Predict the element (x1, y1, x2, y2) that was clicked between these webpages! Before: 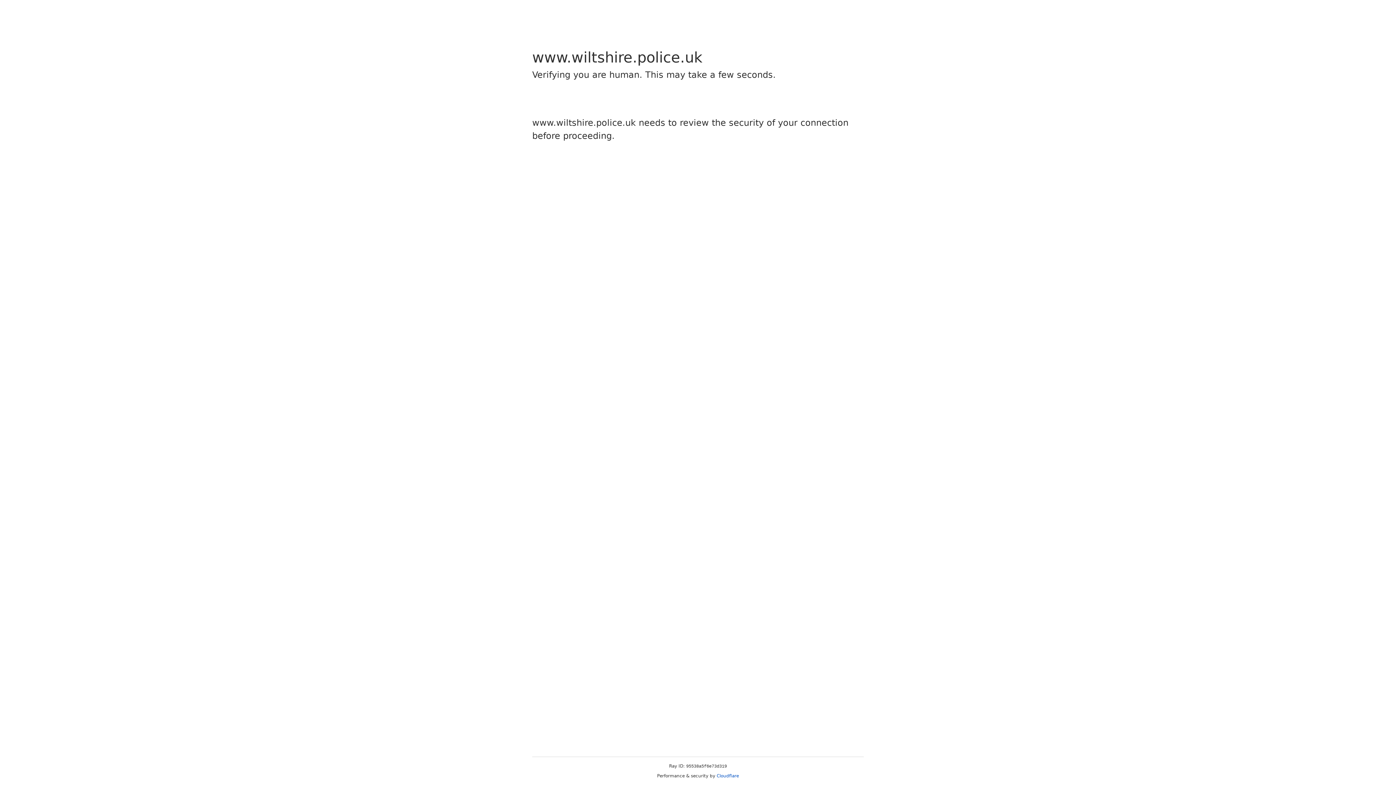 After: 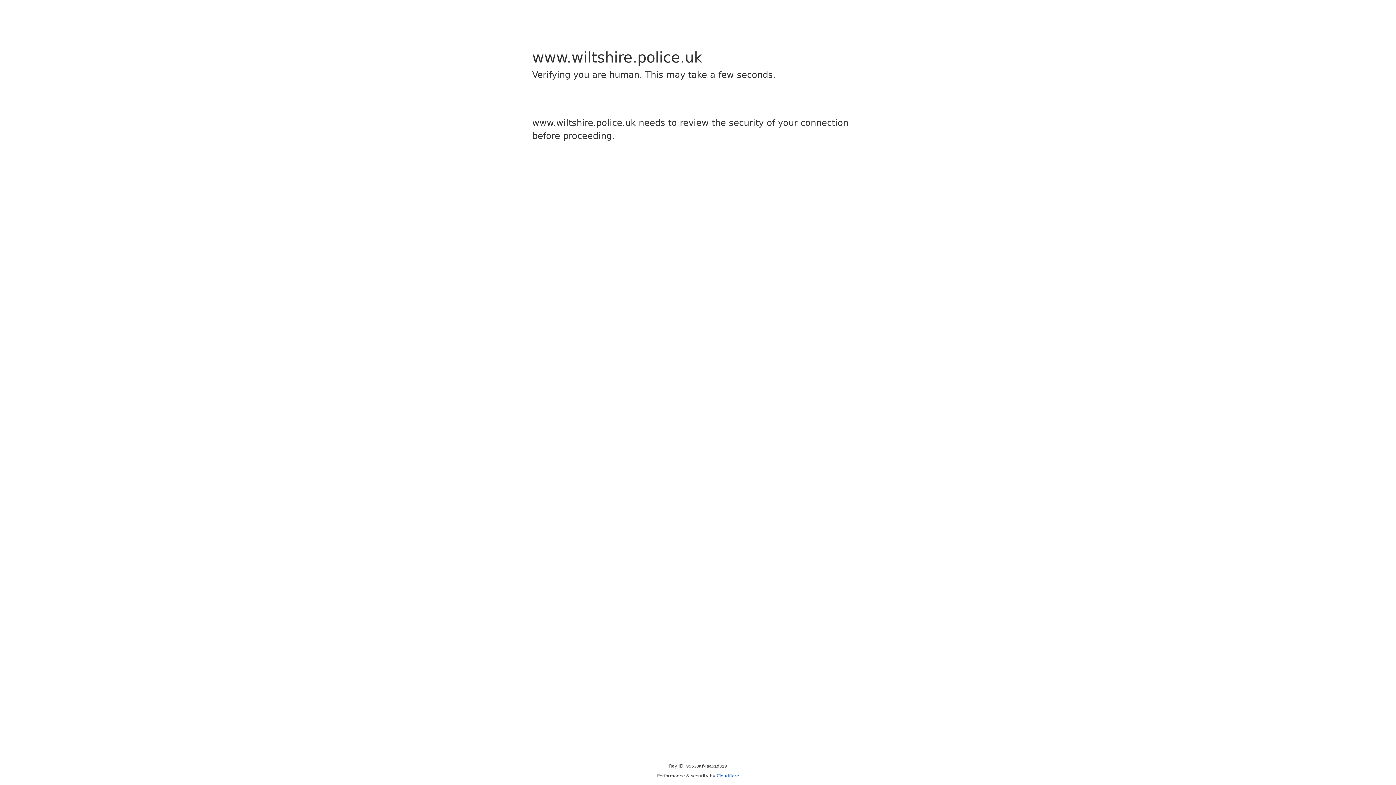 Action: label: Cloudflare bbox: (716, 773, 739, 778)